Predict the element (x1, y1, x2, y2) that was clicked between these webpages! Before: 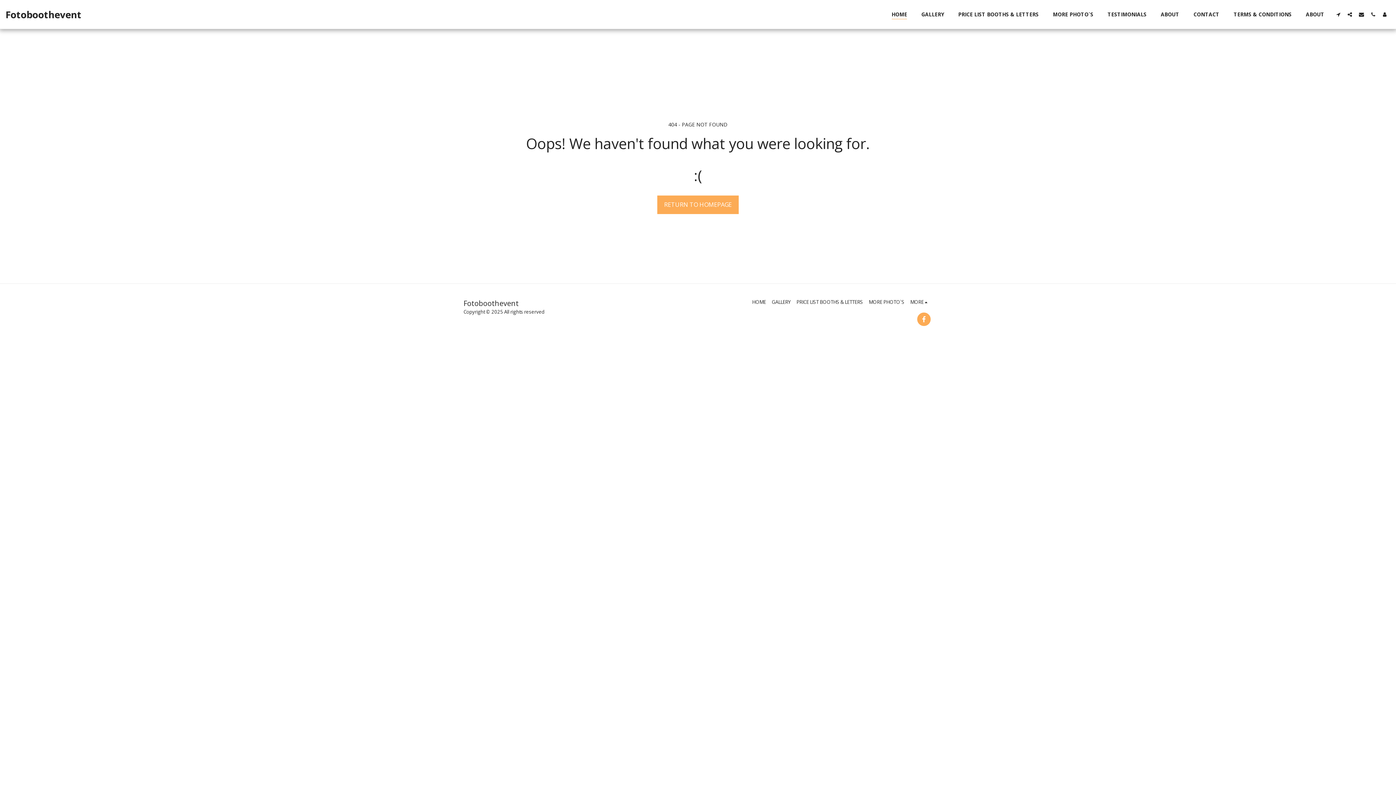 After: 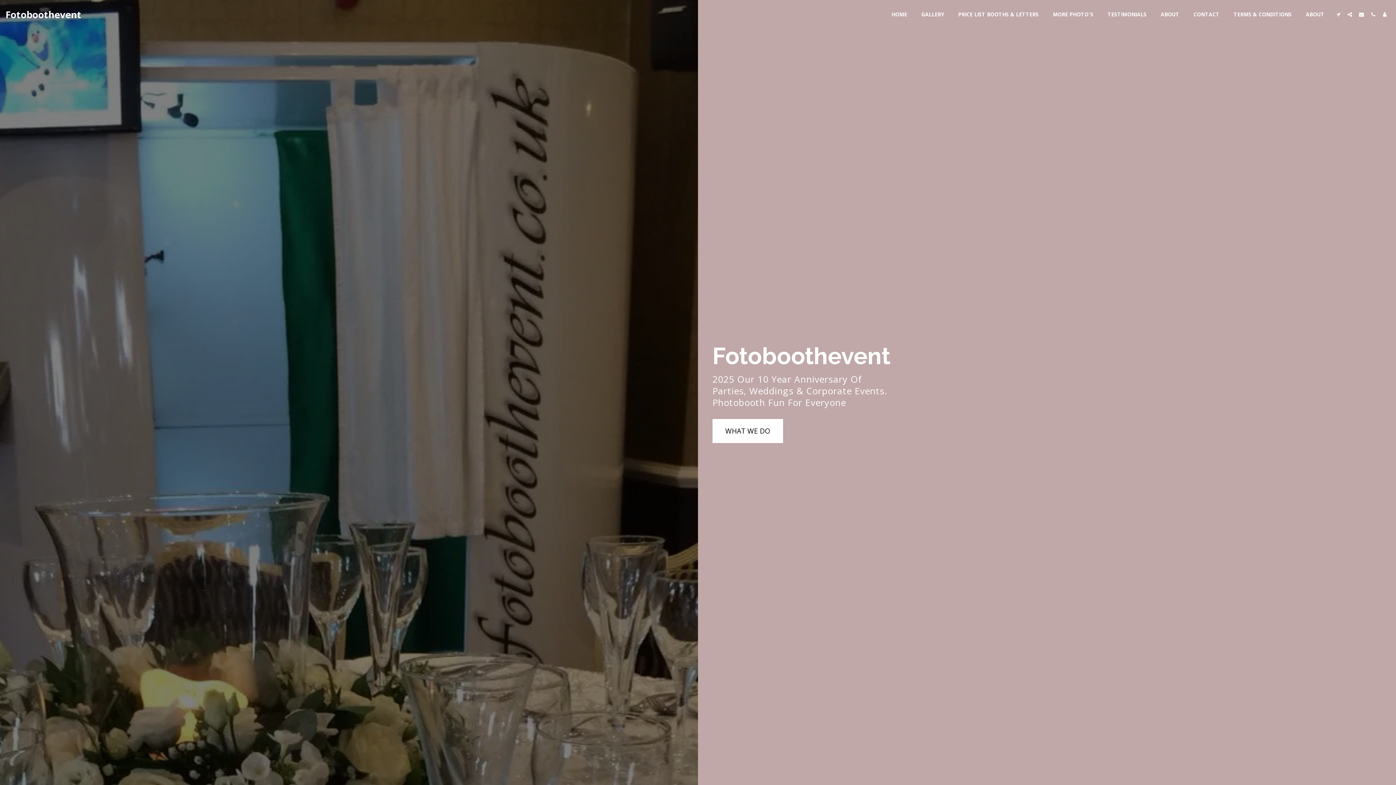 Action: label: HOME bbox: (886, 8, 913, 19)